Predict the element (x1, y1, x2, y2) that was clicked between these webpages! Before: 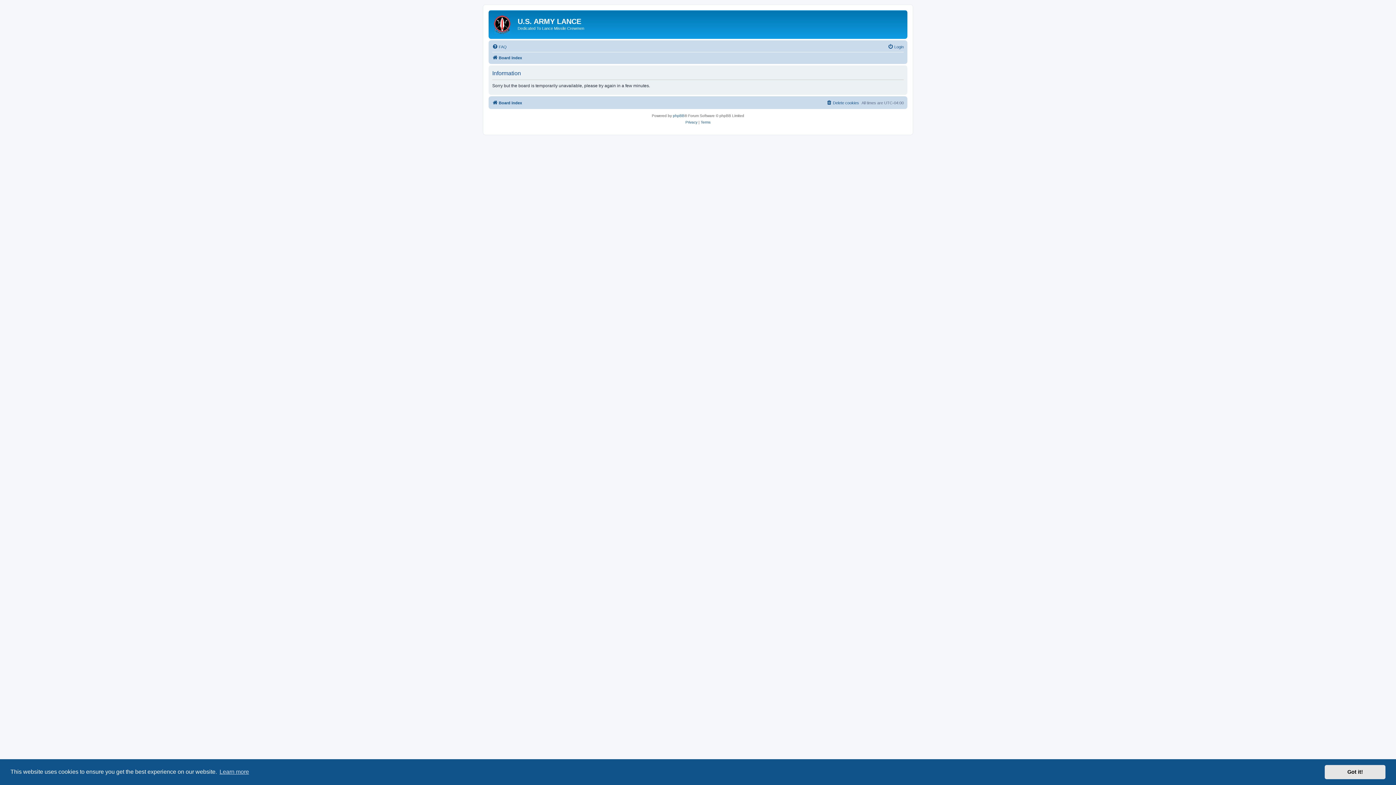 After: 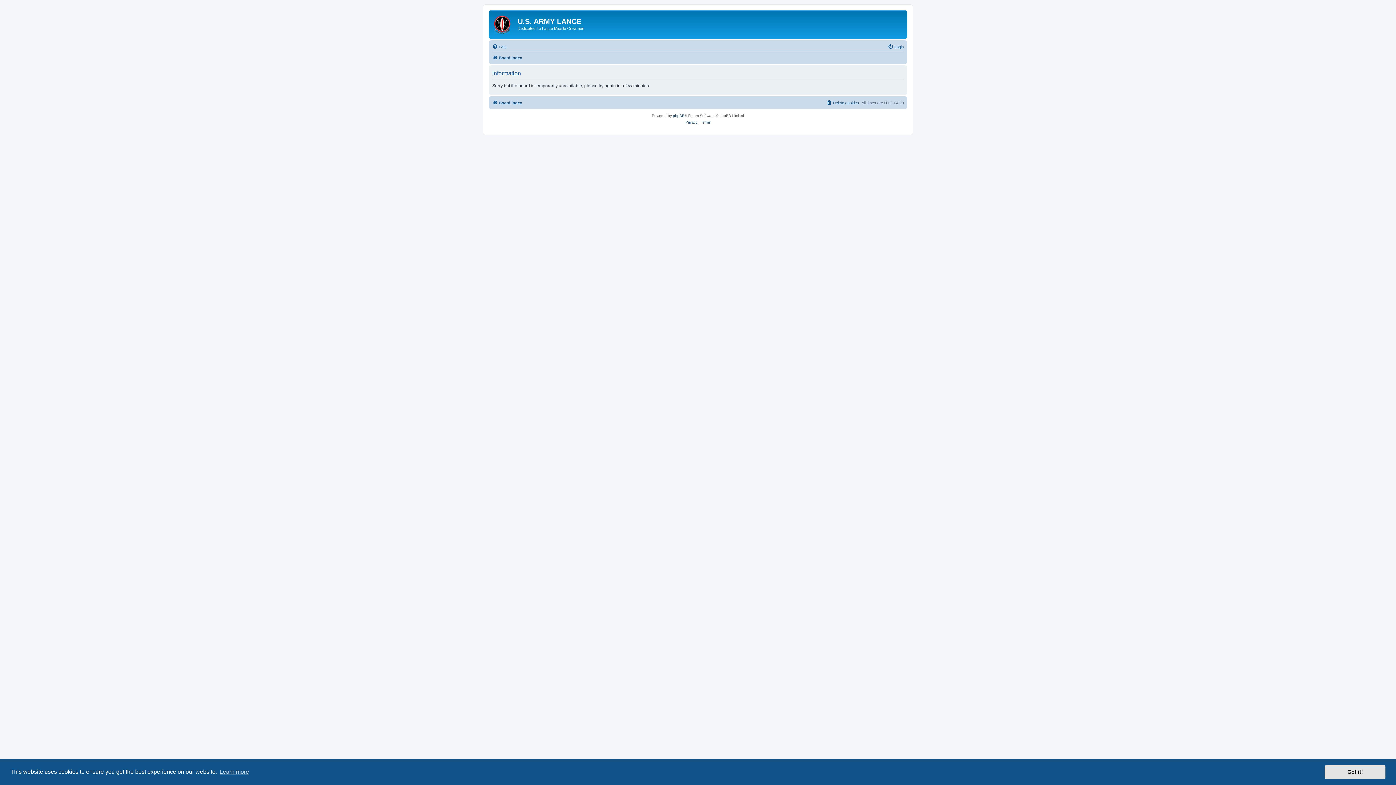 Action: bbox: (492, 98, 522, 107) label: Board index